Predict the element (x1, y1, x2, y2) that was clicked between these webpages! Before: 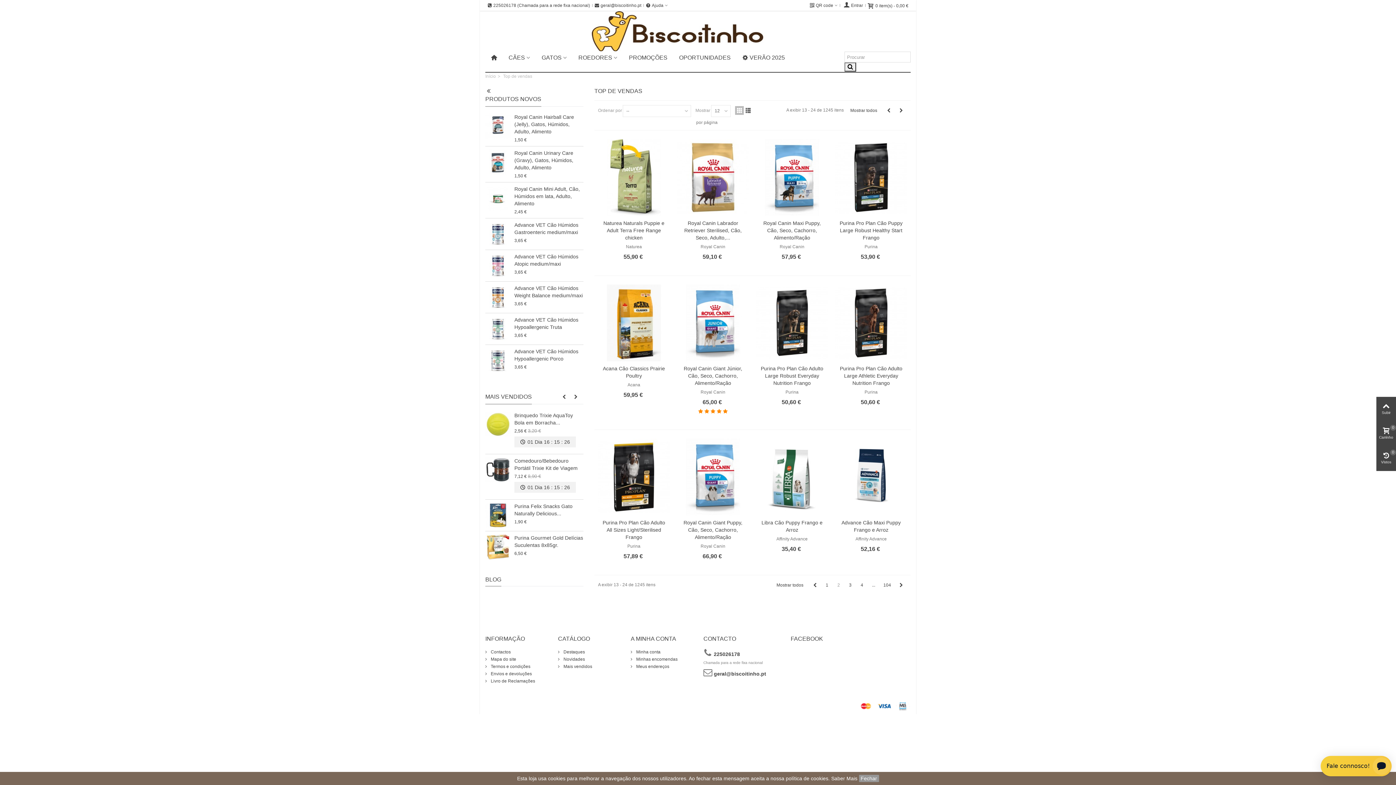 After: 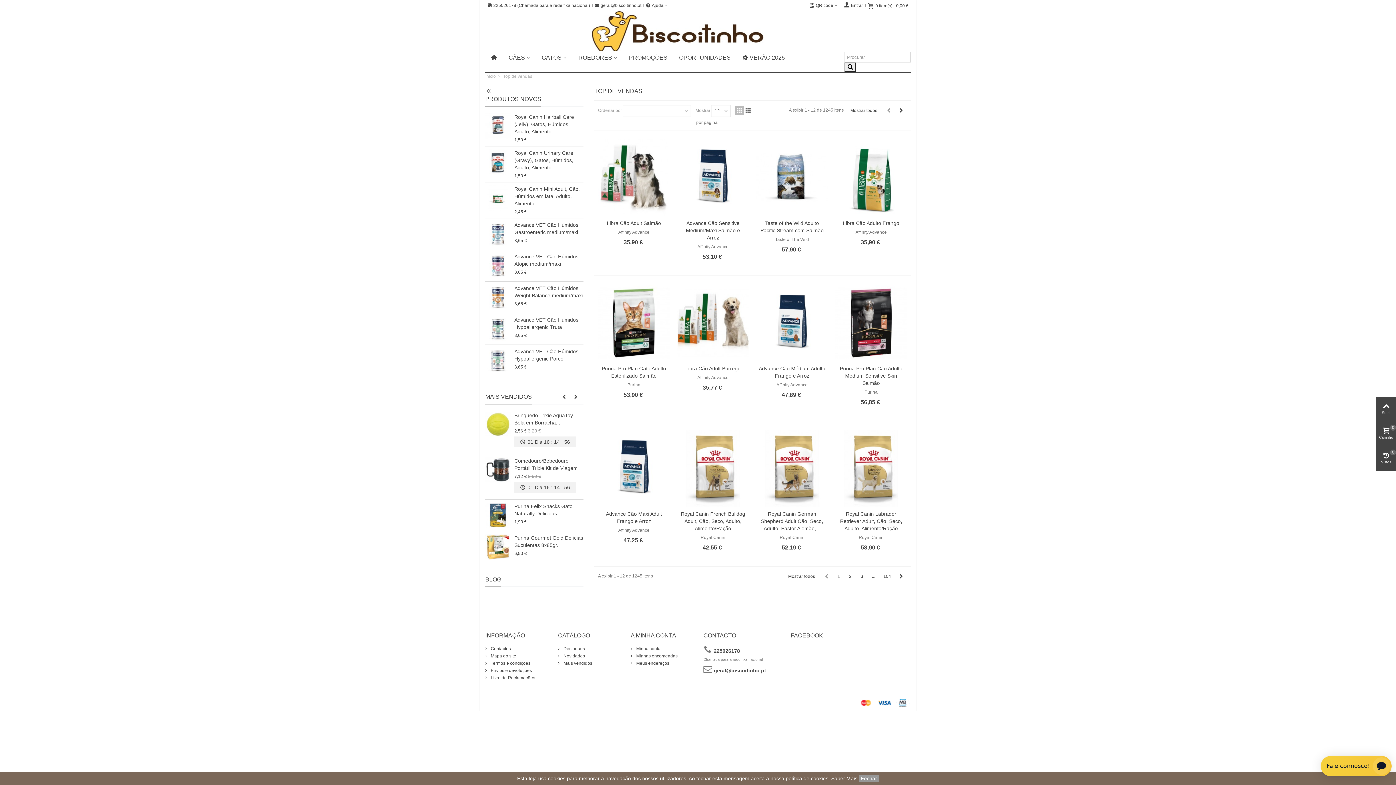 Action: label: MAIS VENDIDOS bbox: (485, 392, 532, 404)